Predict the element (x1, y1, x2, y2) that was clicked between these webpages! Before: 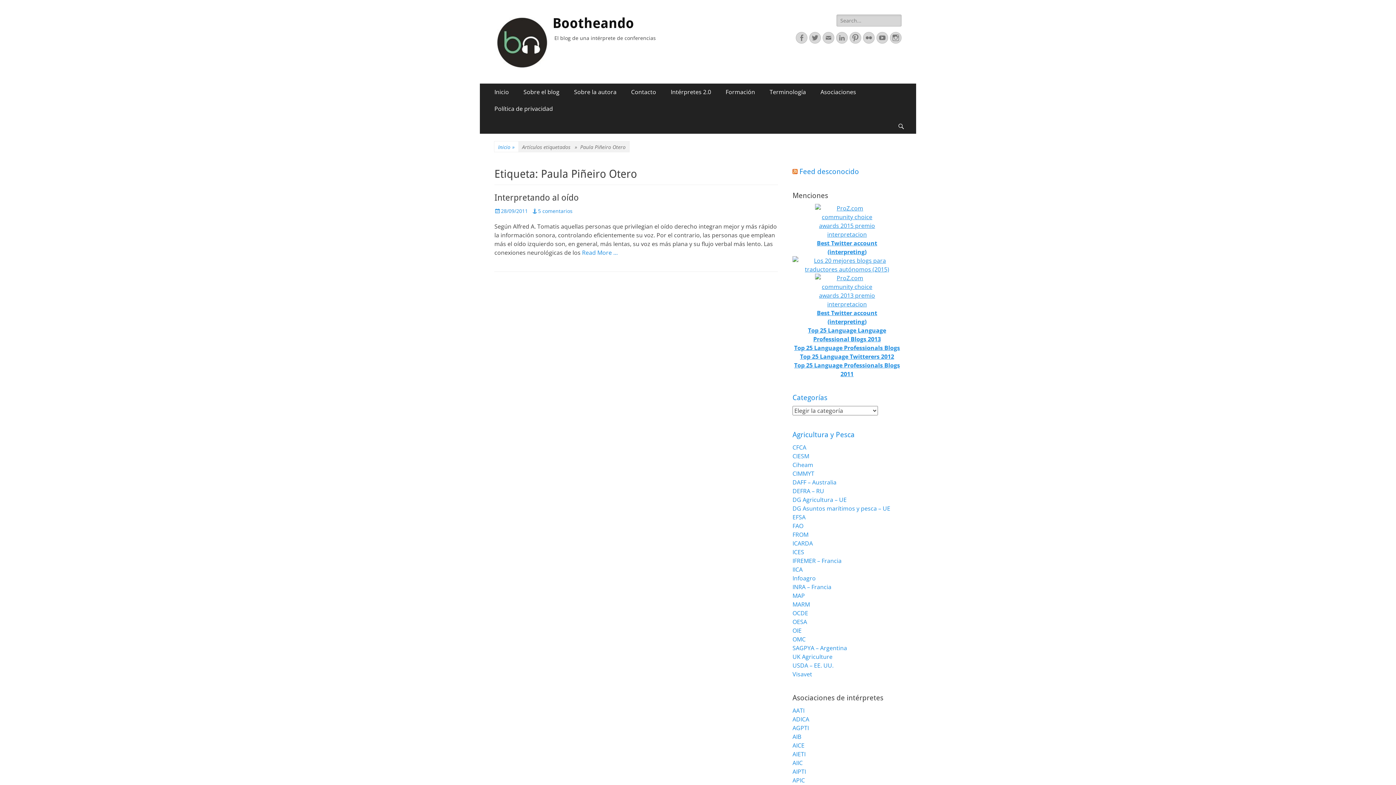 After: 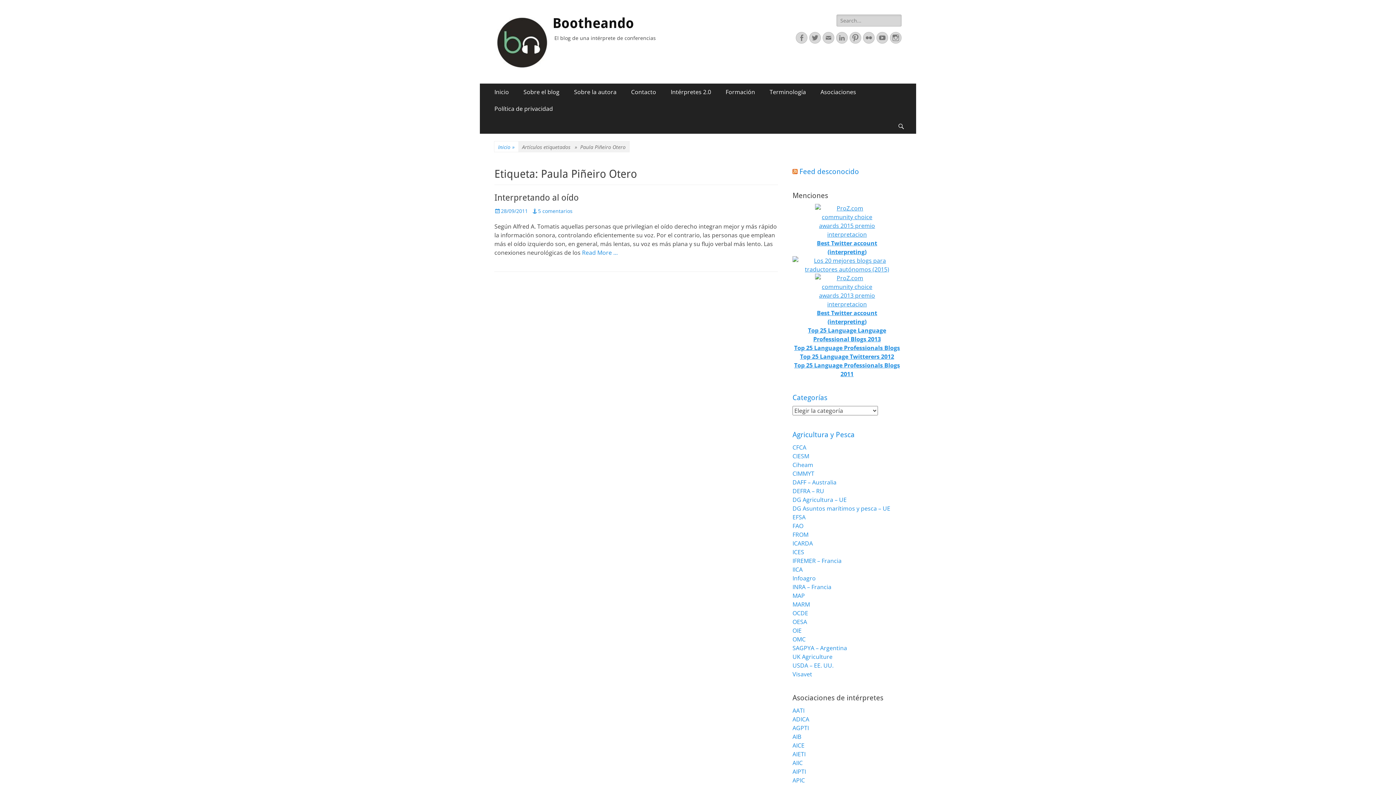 Action: bbox: (799, 167, 859, 176) label: Feed desconocido